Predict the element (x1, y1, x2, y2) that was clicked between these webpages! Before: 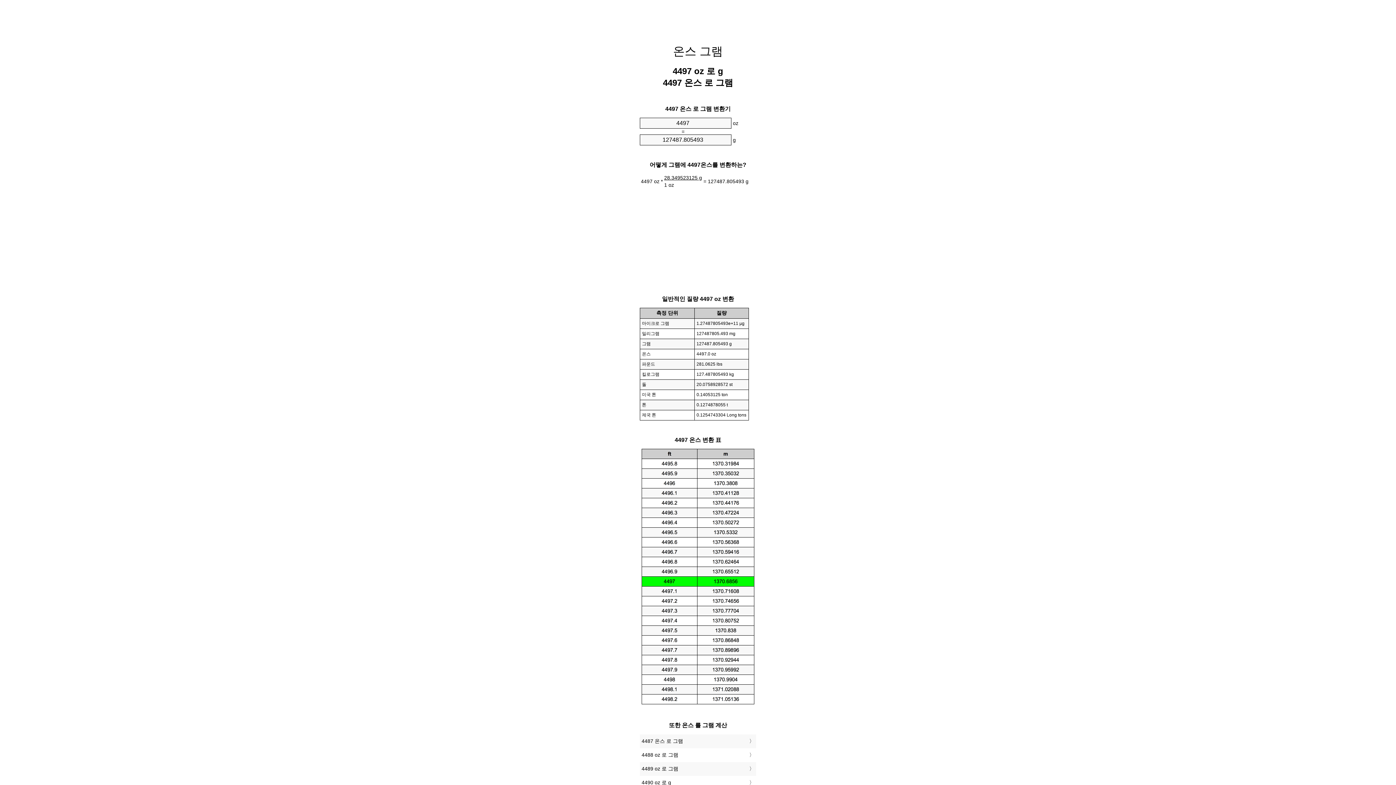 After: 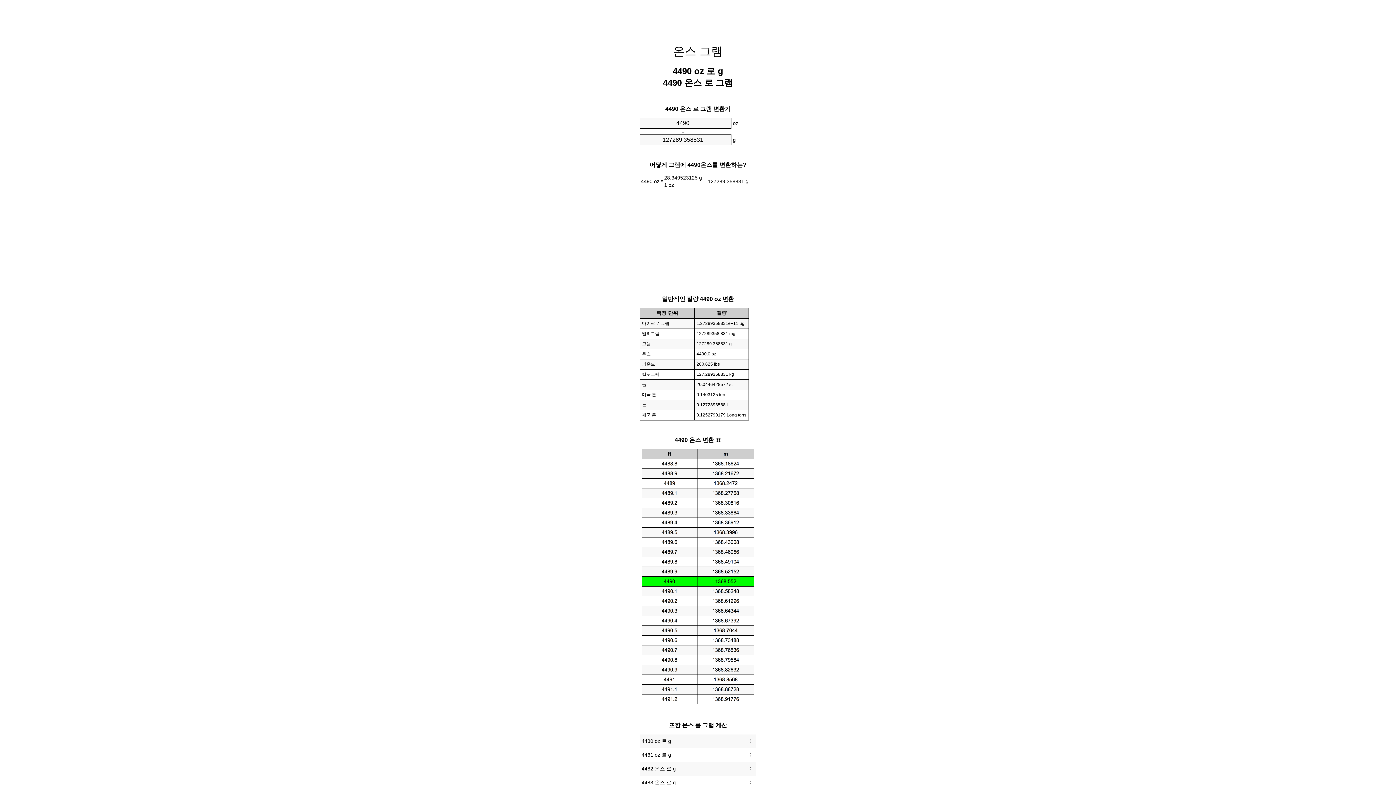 Action: label: 4490 oz 로 g bbox: (641, 778, 754, 788)